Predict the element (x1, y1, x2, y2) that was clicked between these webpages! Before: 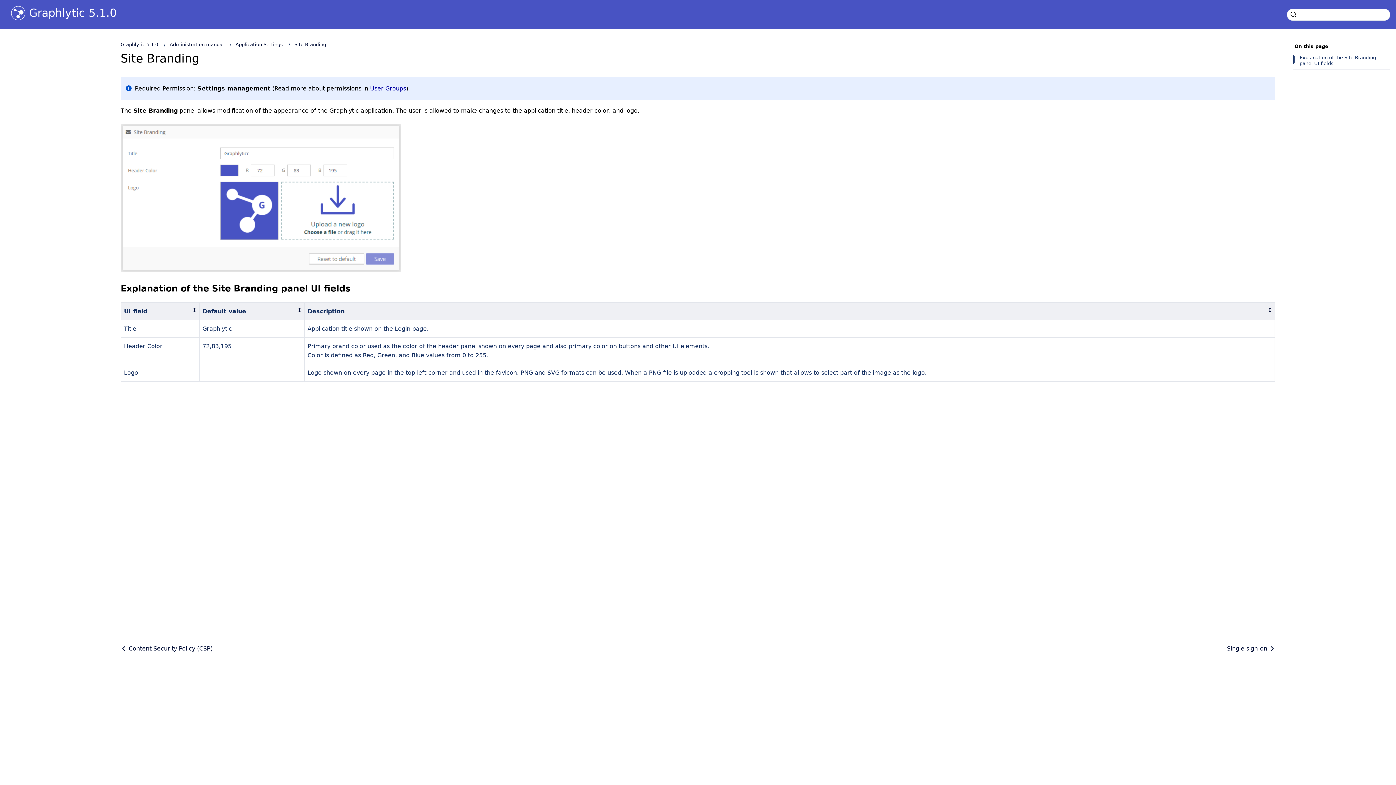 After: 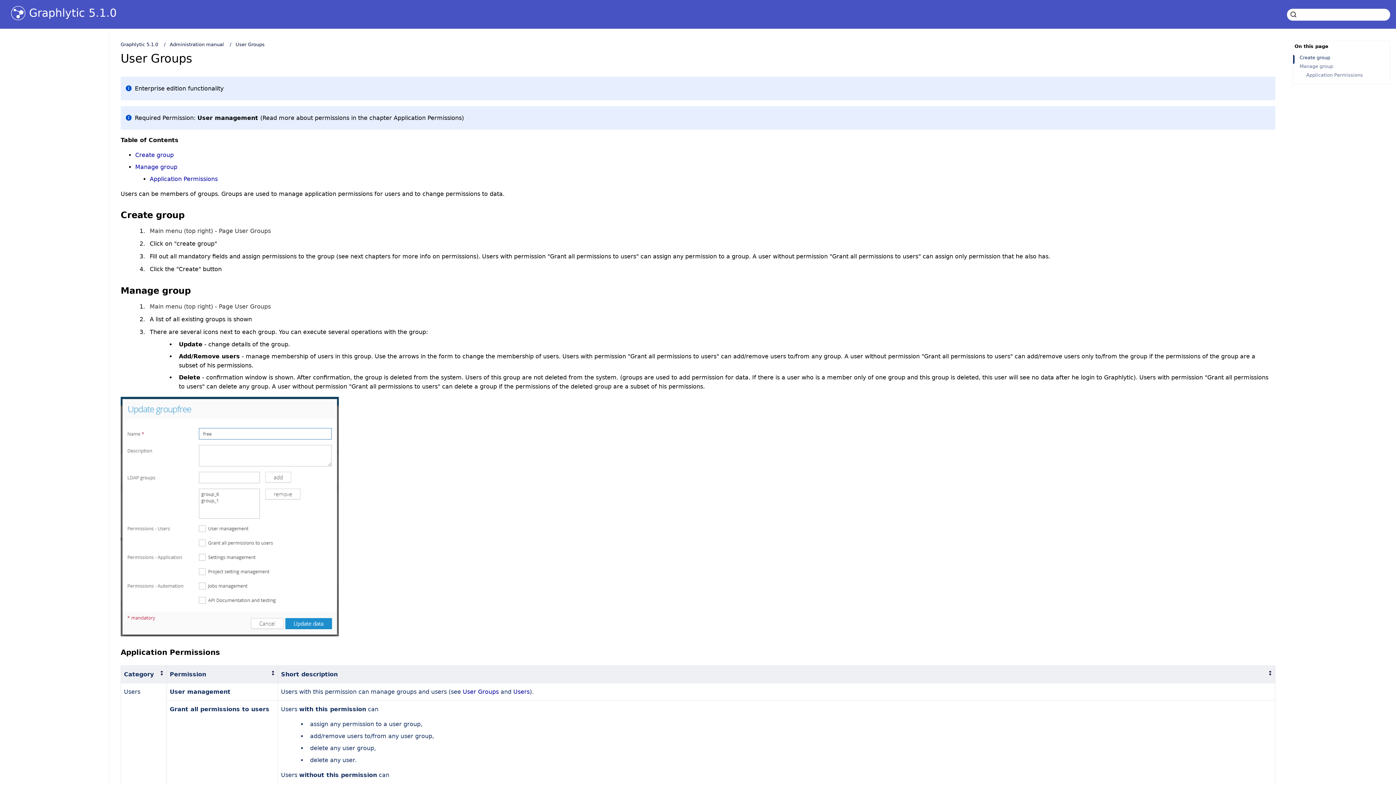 Action: bbox: (370, 85, 406, 92) label: User Groups